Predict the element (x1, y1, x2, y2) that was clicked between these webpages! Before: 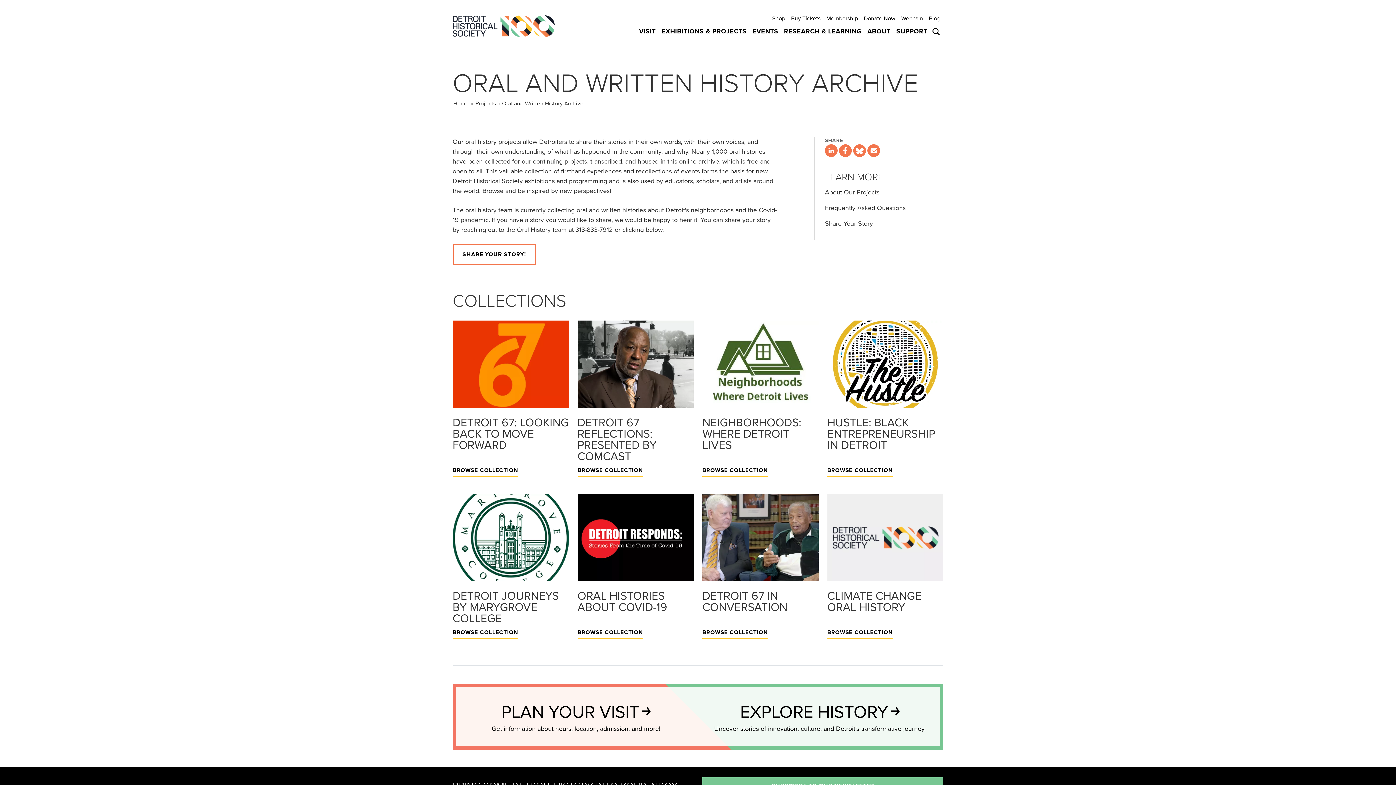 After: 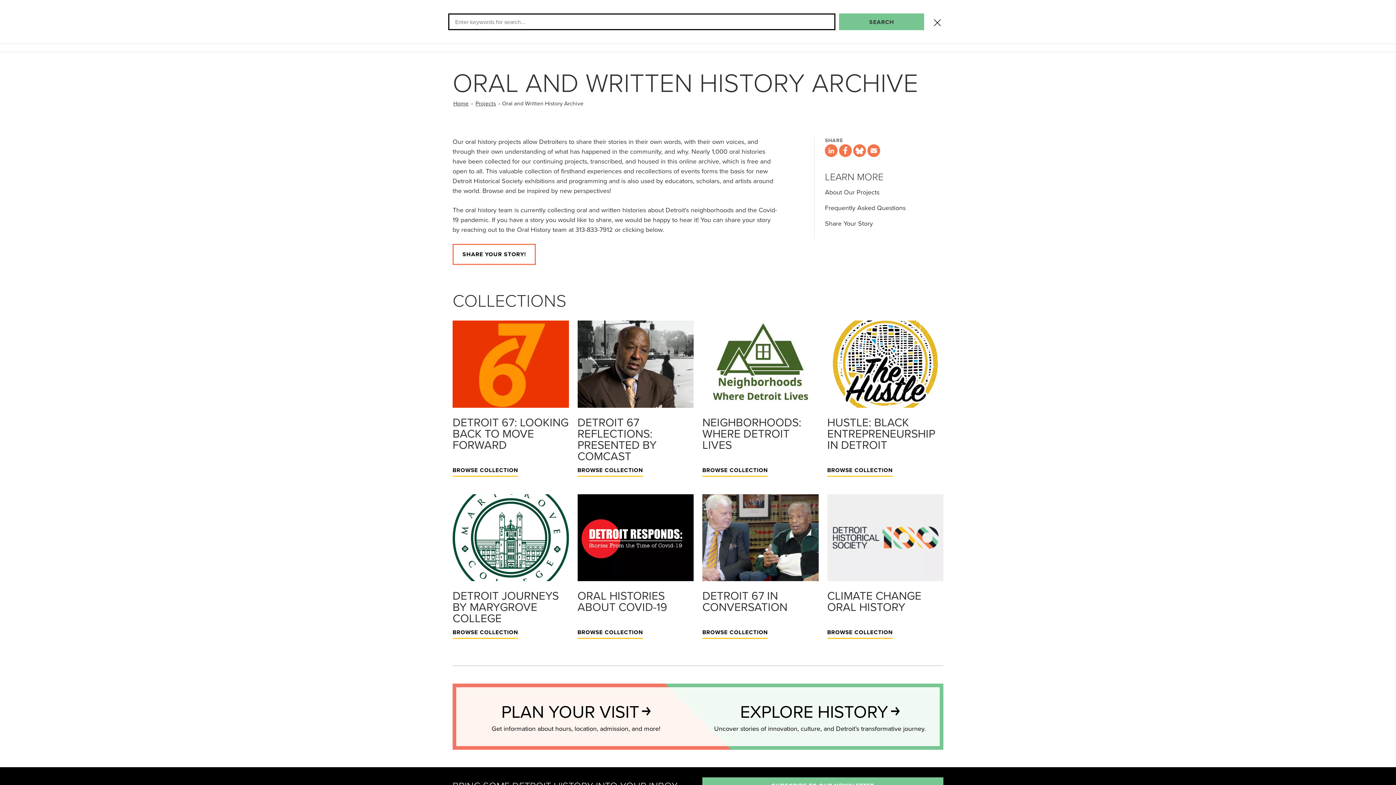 Action: bbox: (930, 26, 943, 36) label: Open search box